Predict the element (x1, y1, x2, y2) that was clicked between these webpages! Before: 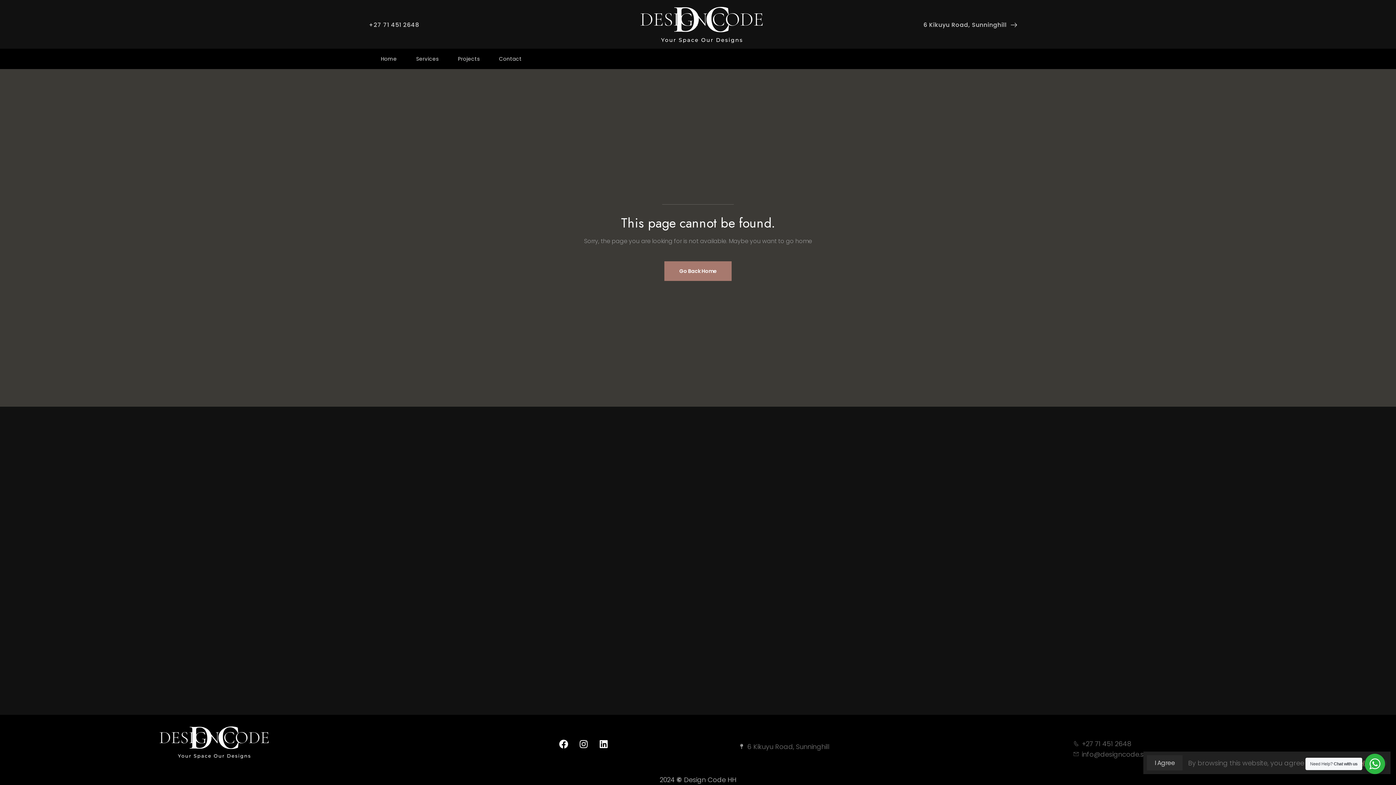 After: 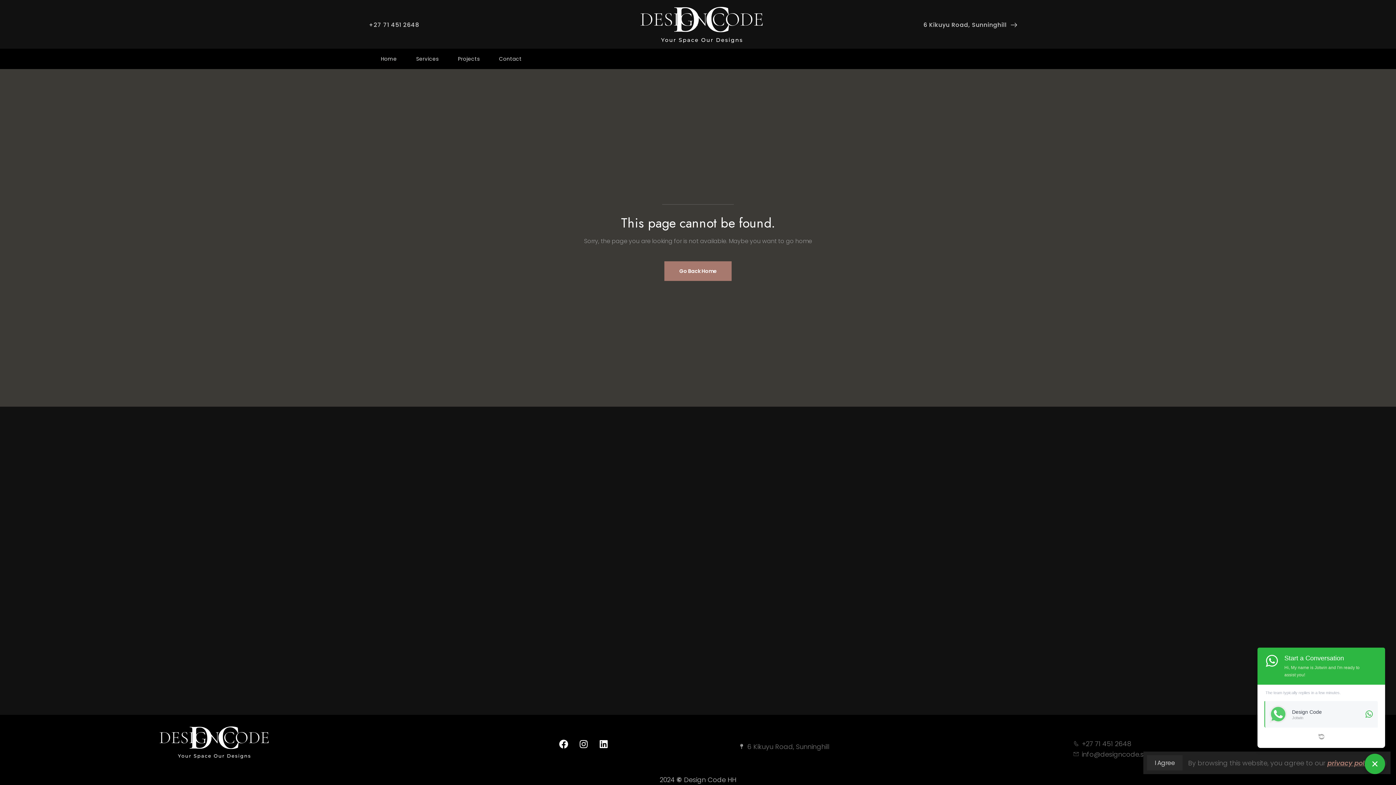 Action: bbox: (1365, 754, 1385, 774) label: WhatsApp Widget